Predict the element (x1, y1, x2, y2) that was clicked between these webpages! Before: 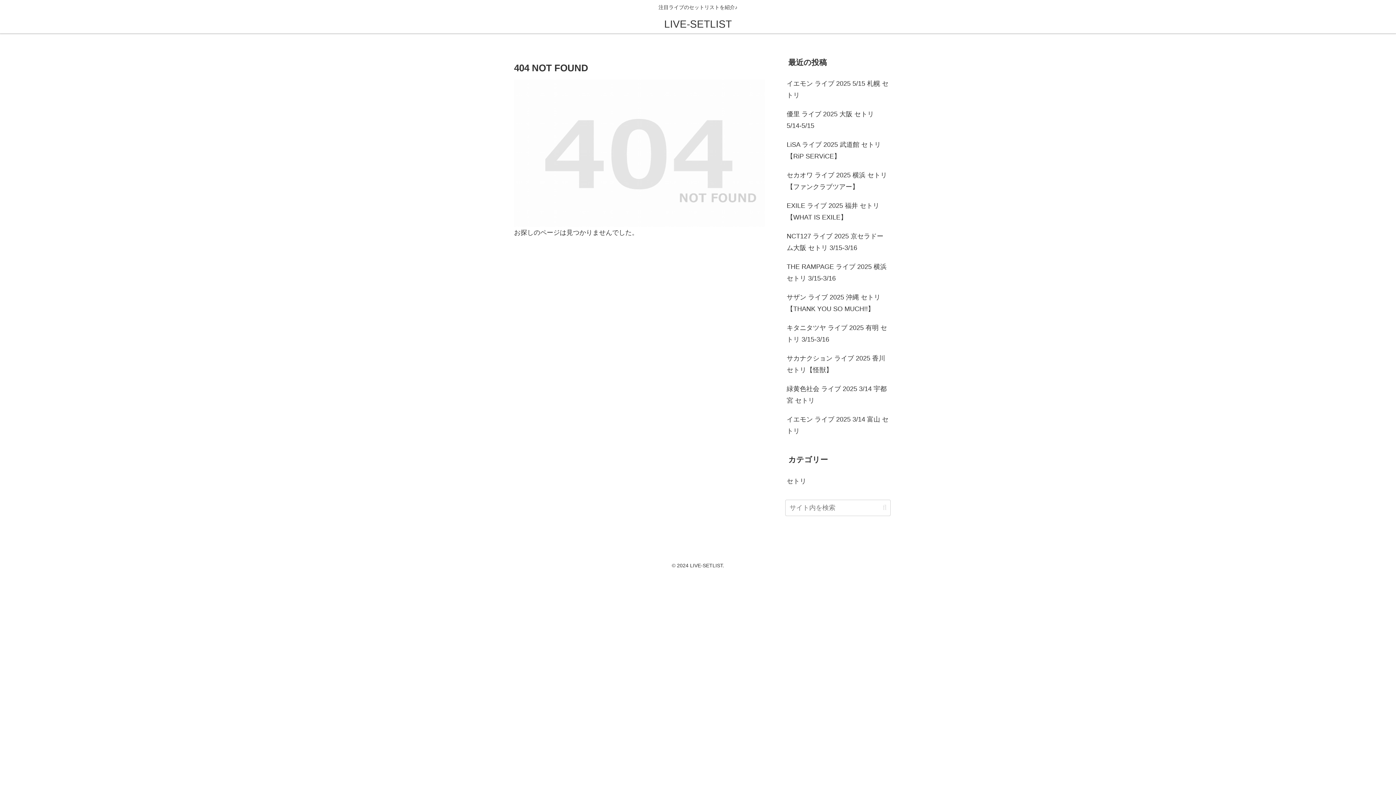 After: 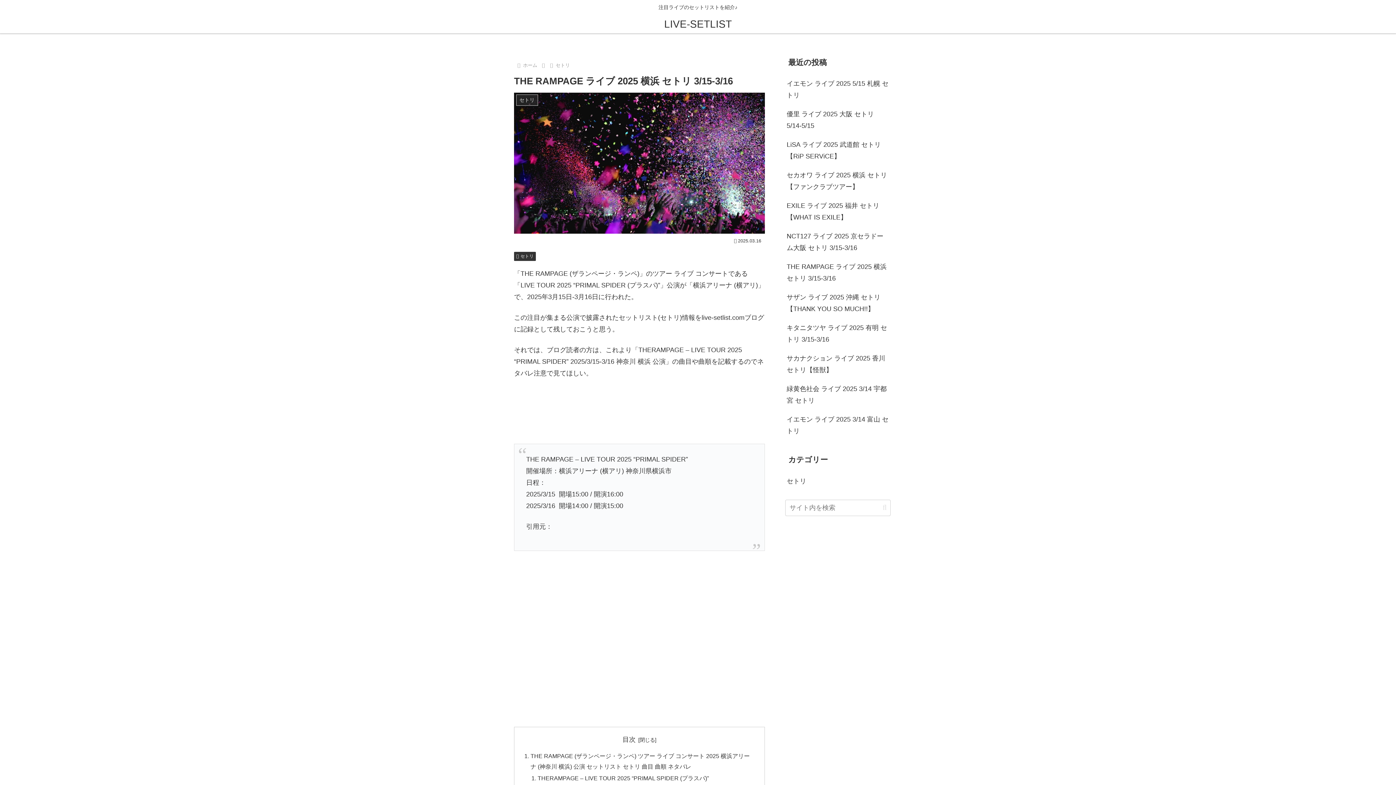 Action: bbox: (785, 257, 890, 288) label: THE RAMPAGE ライブ 2025 横浜 セトリ 3/15-3/16